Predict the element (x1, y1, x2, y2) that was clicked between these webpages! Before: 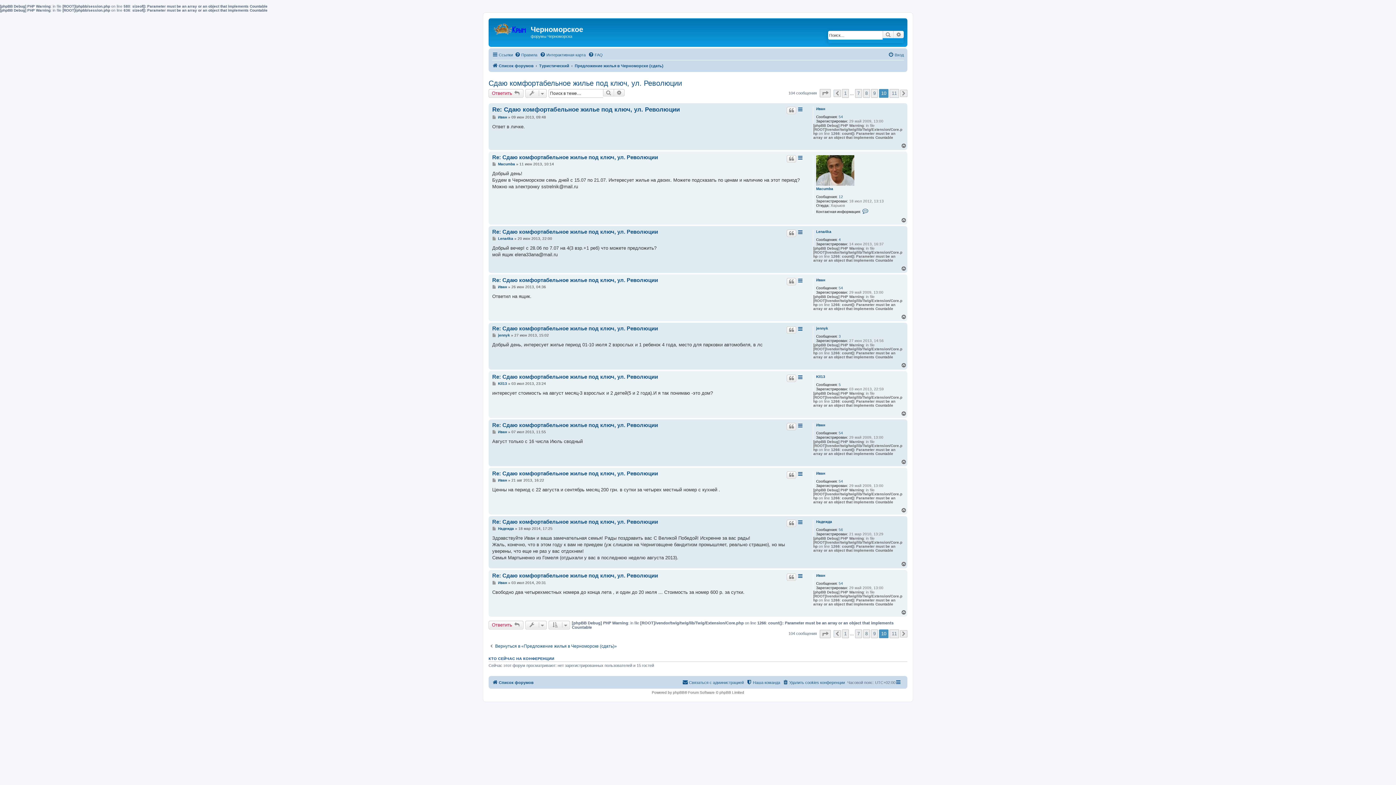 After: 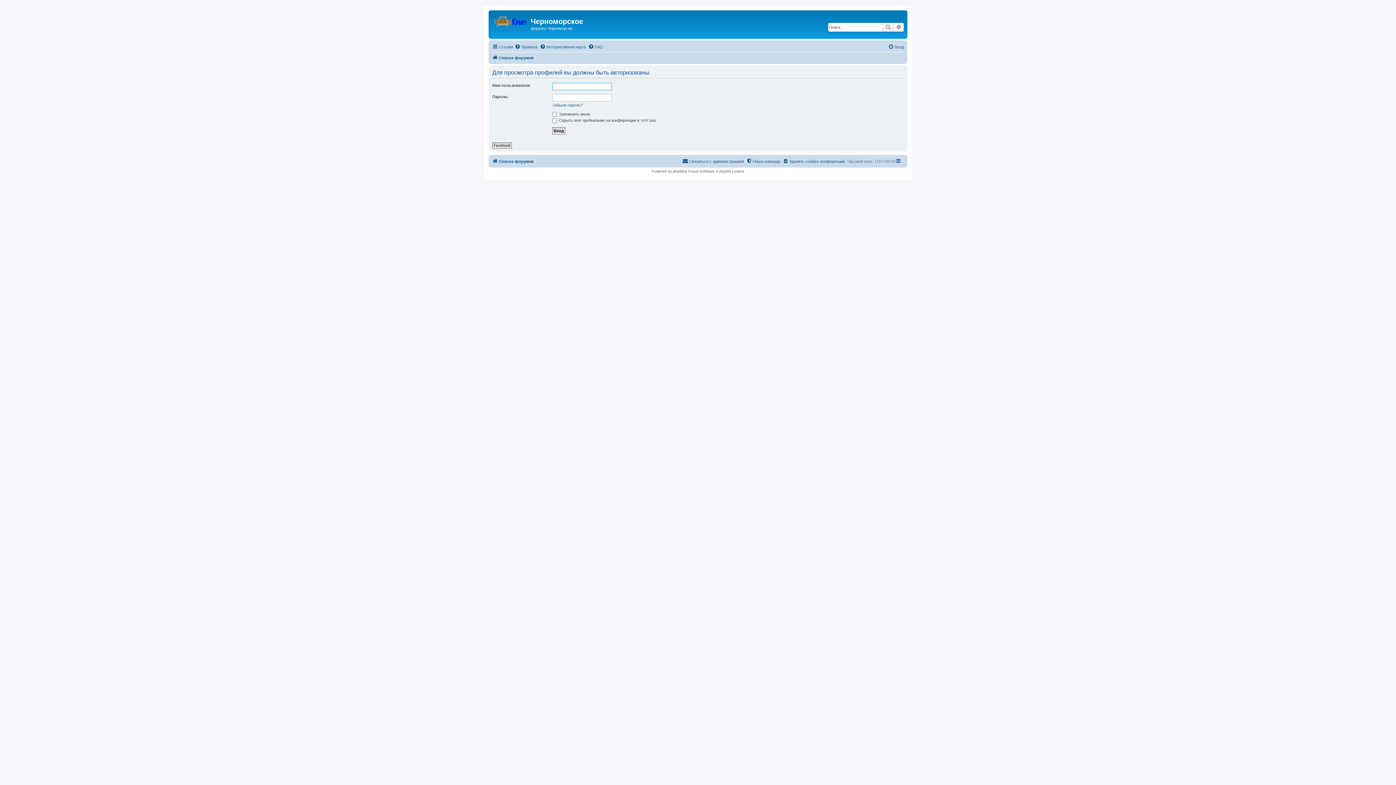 Action: label: Иван bbox: (498, 285, 507, 289)